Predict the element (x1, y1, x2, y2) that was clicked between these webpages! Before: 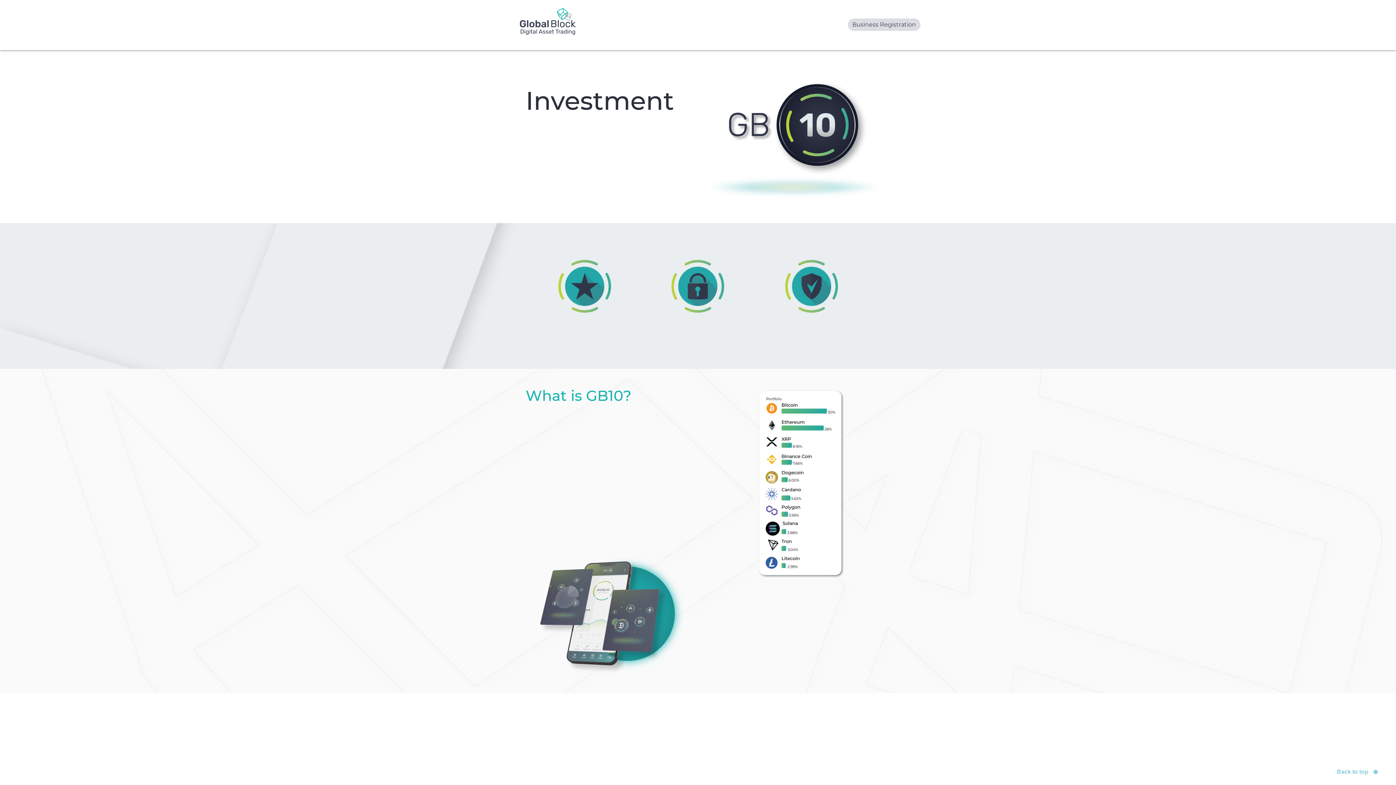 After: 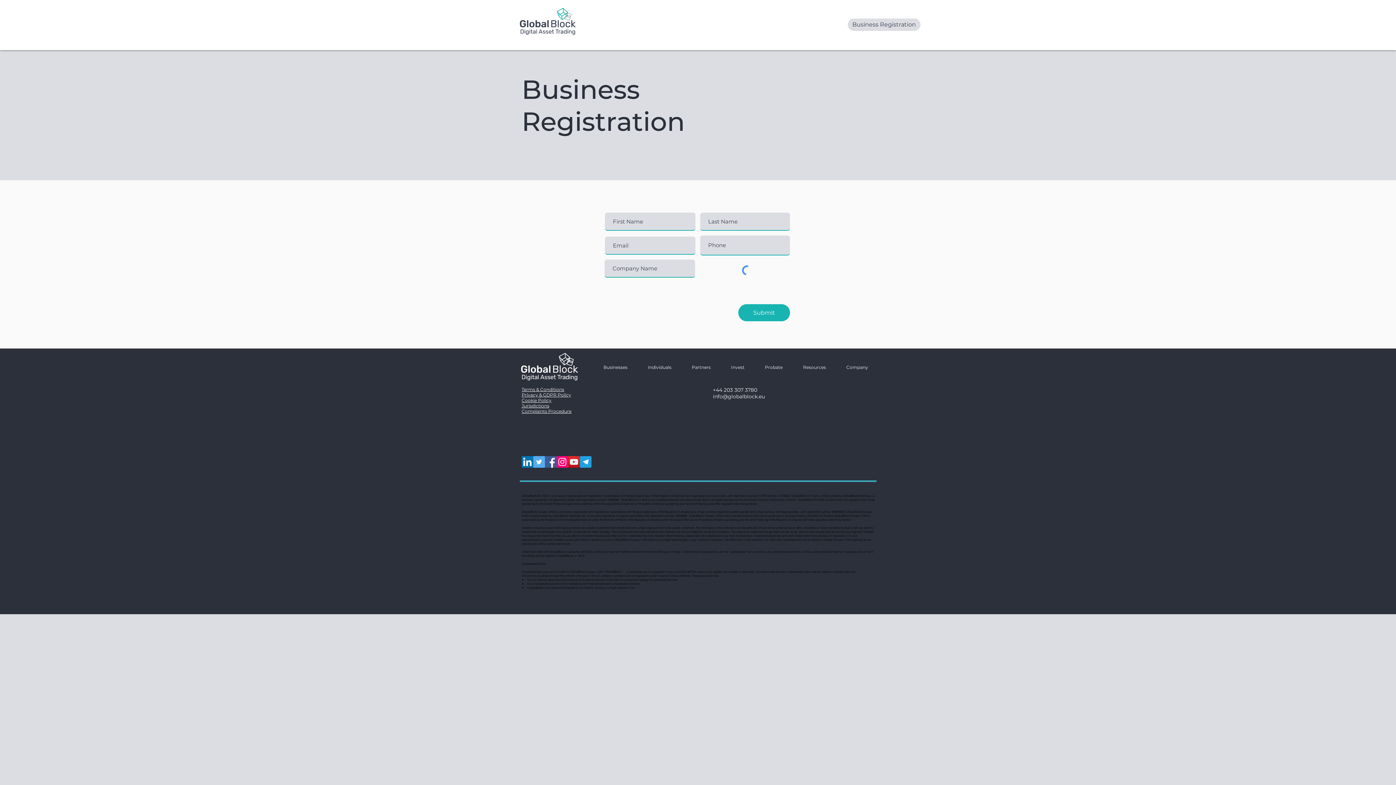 Action: bbox: (848, 18, 920, 30) label: Business Registration